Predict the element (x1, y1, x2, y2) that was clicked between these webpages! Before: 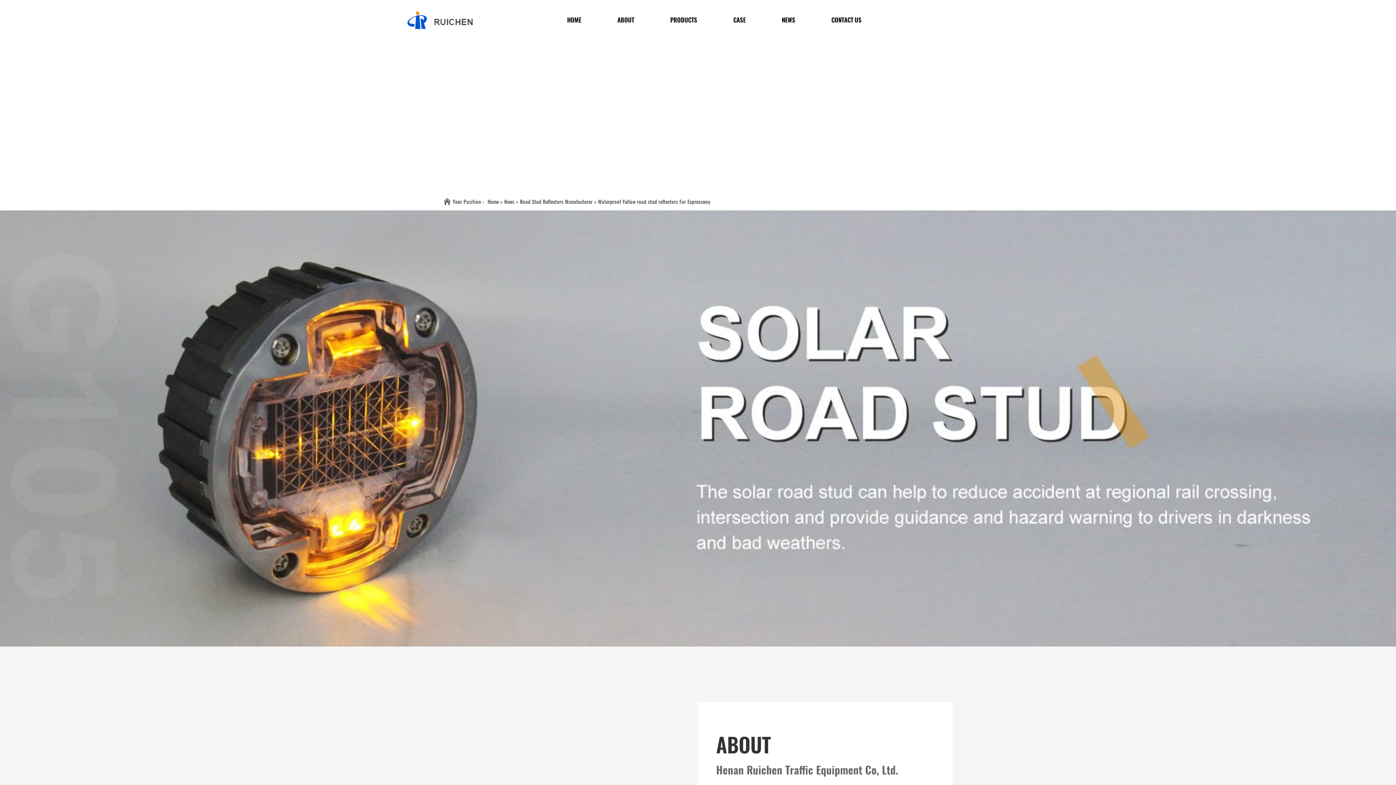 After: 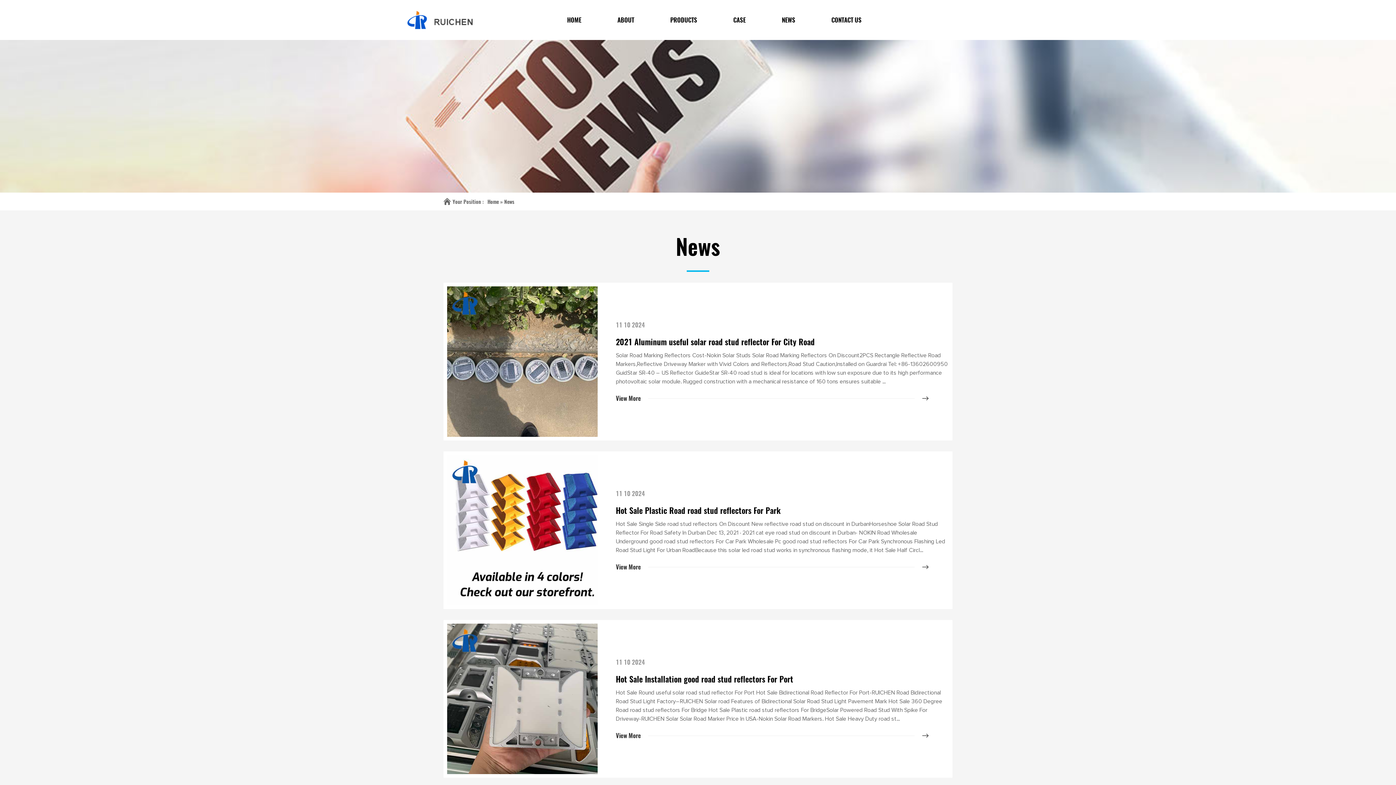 Action: label: News bbox: (504, 198, 514, 205)